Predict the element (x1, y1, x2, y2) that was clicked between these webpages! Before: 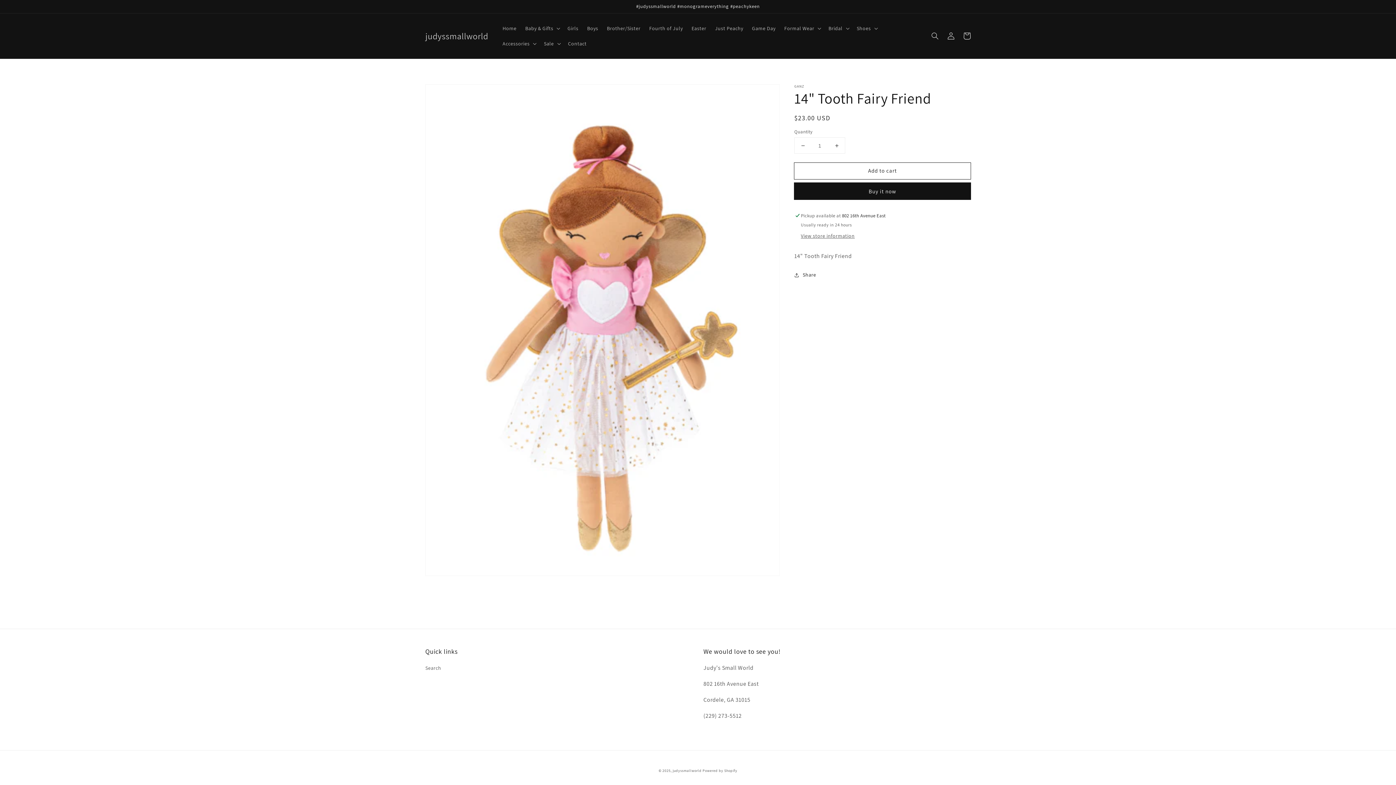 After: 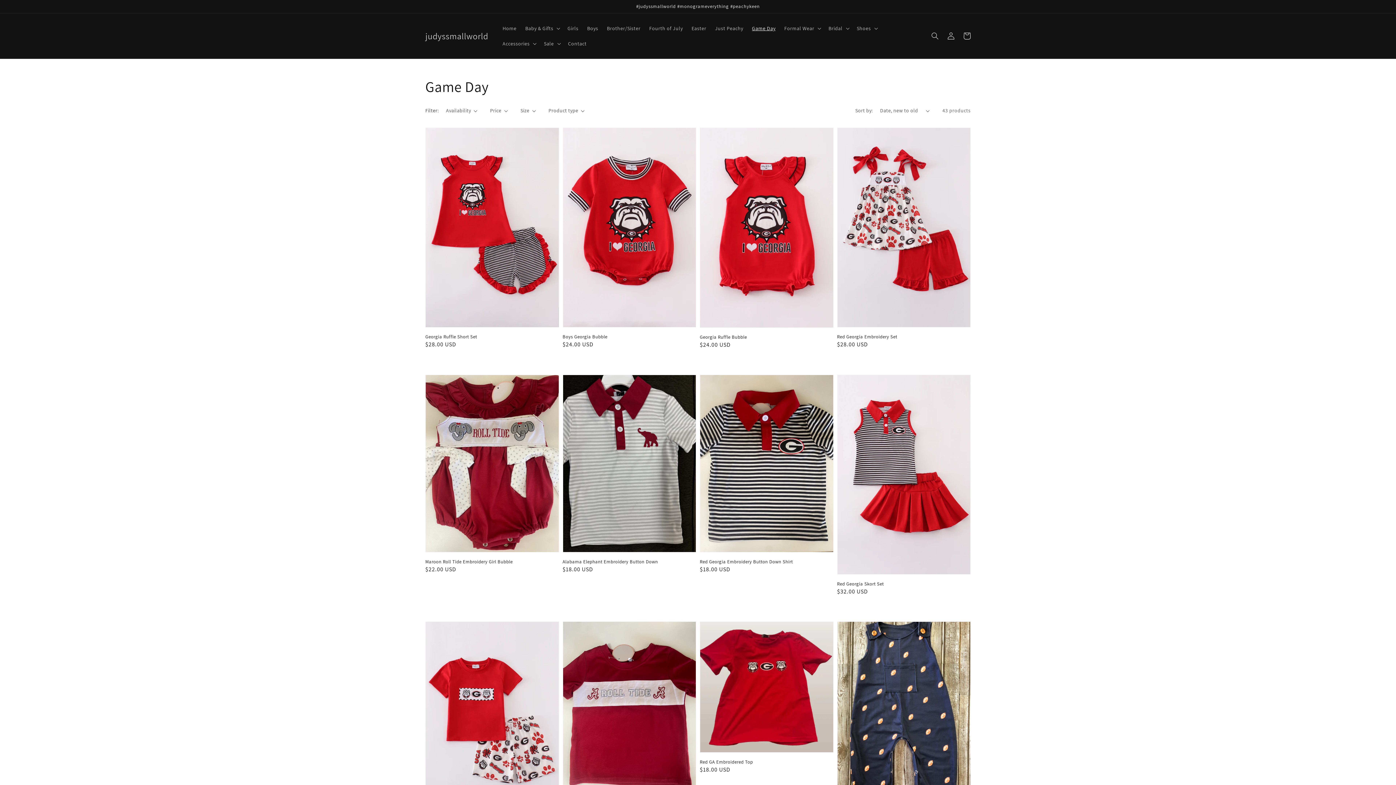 Action: bbox: (747, 20, 780, 36) label: Game Day